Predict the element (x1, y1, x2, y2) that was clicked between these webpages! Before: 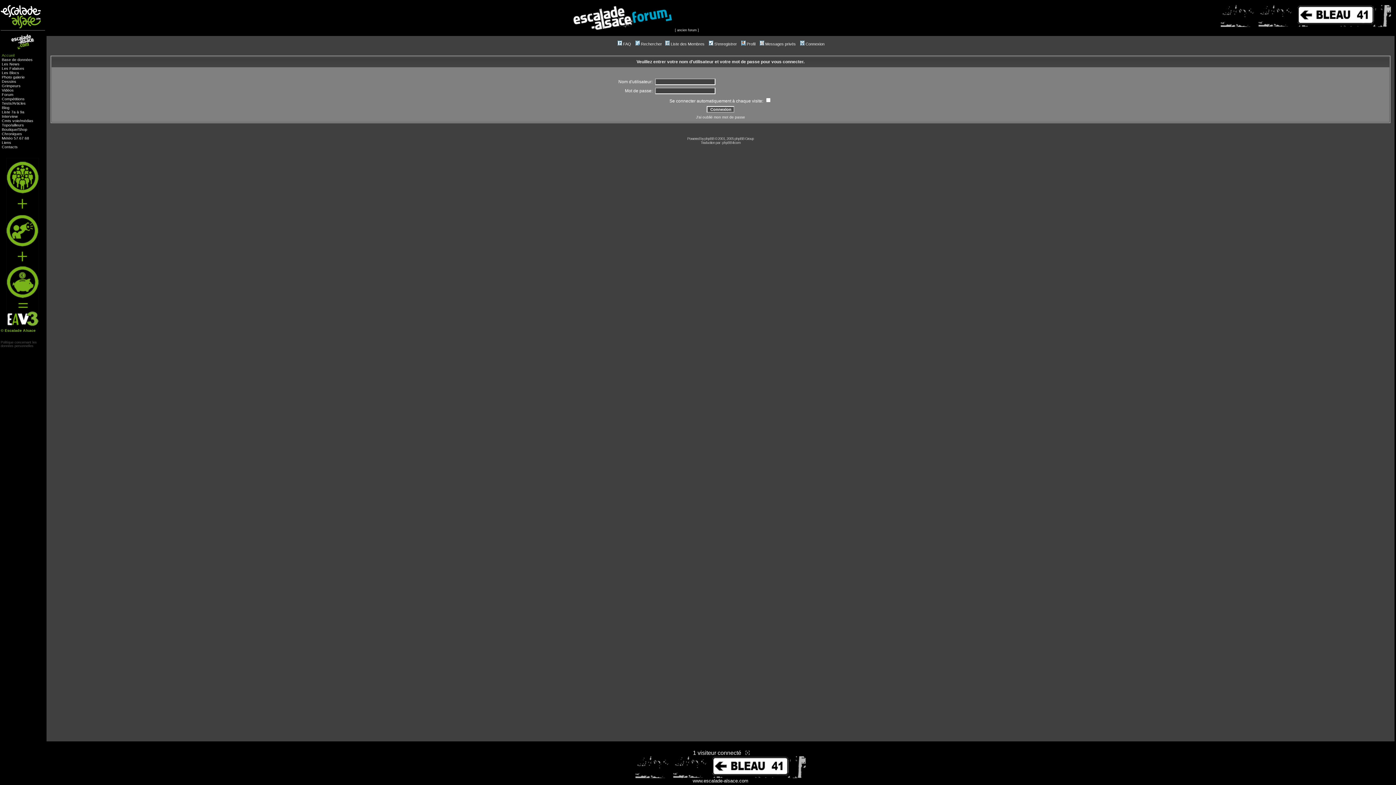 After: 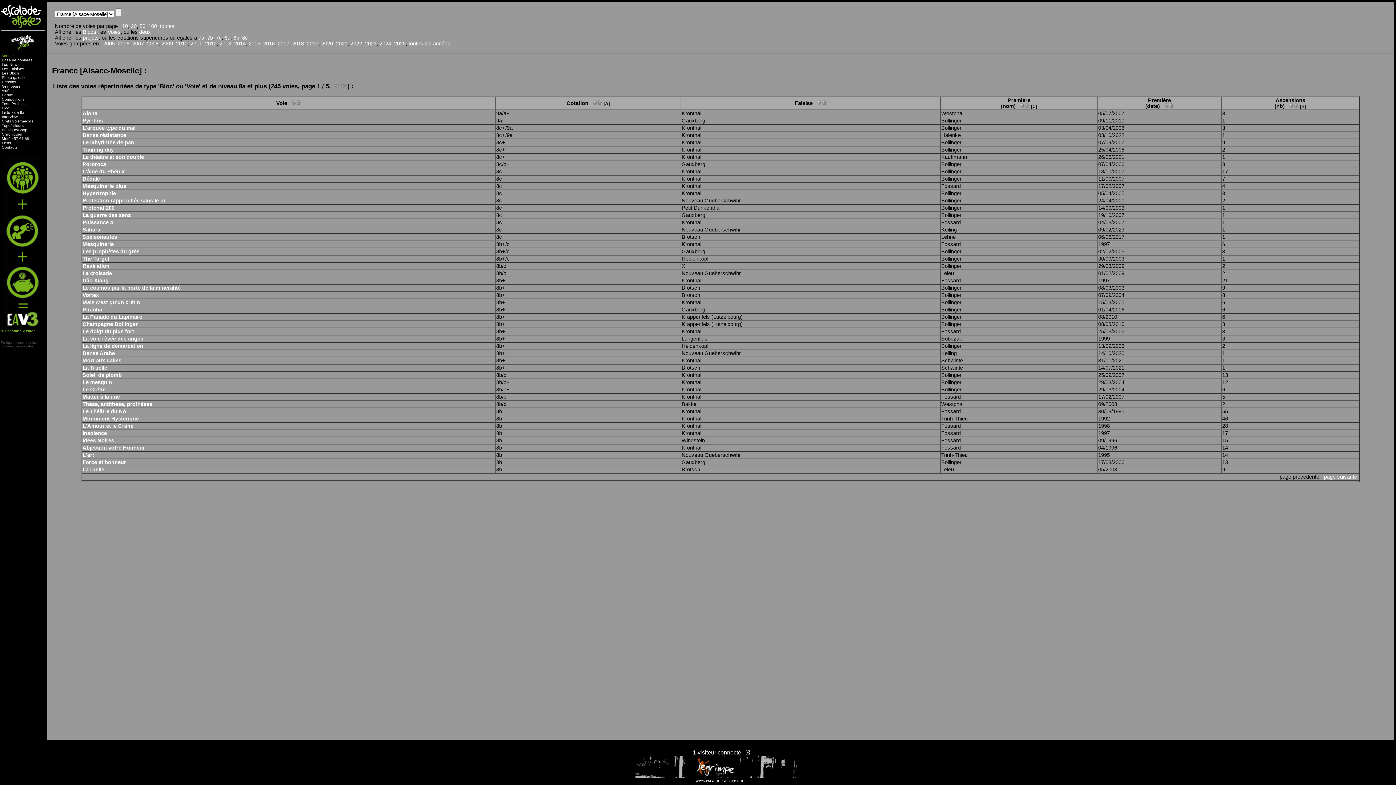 Action: bbox: (1, 109, 24, 114) label: Liste 7a à 9a